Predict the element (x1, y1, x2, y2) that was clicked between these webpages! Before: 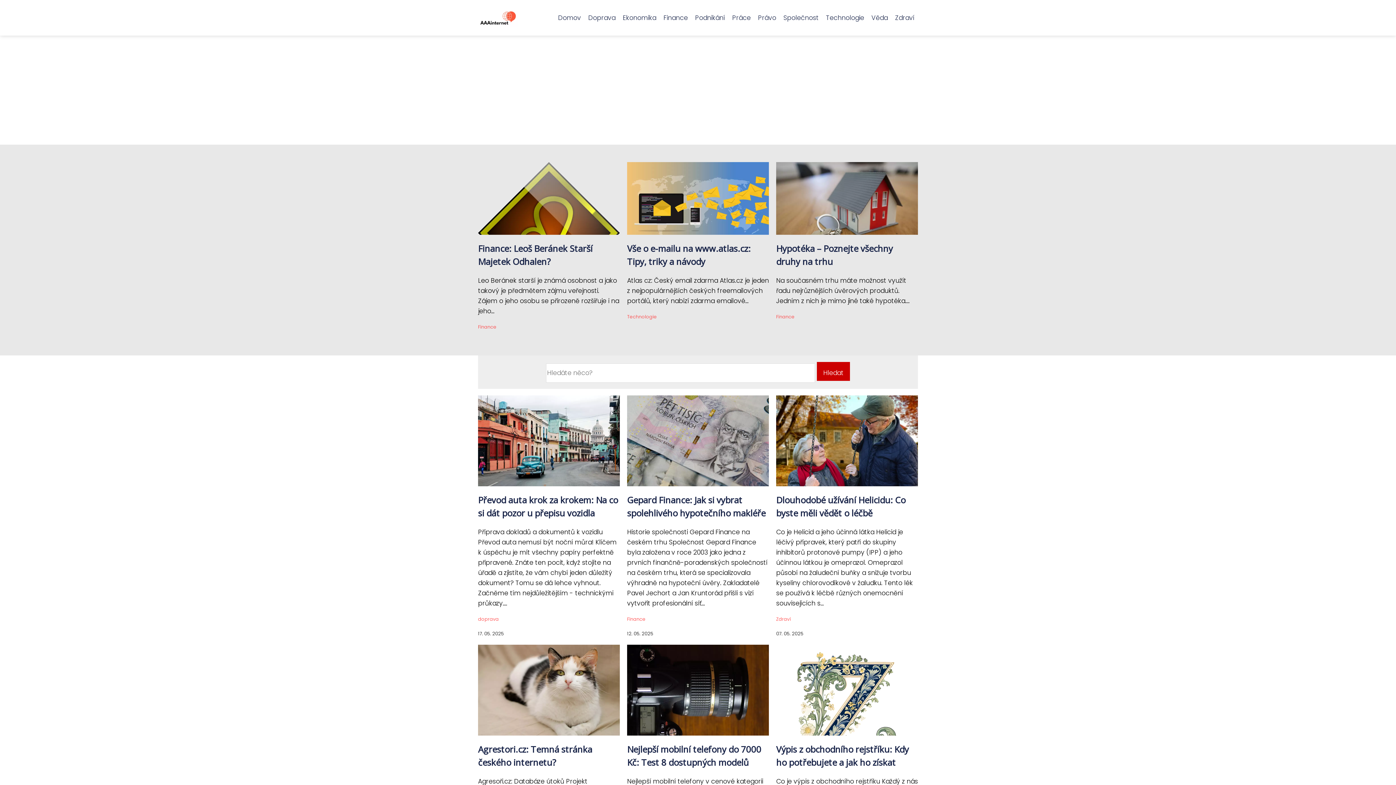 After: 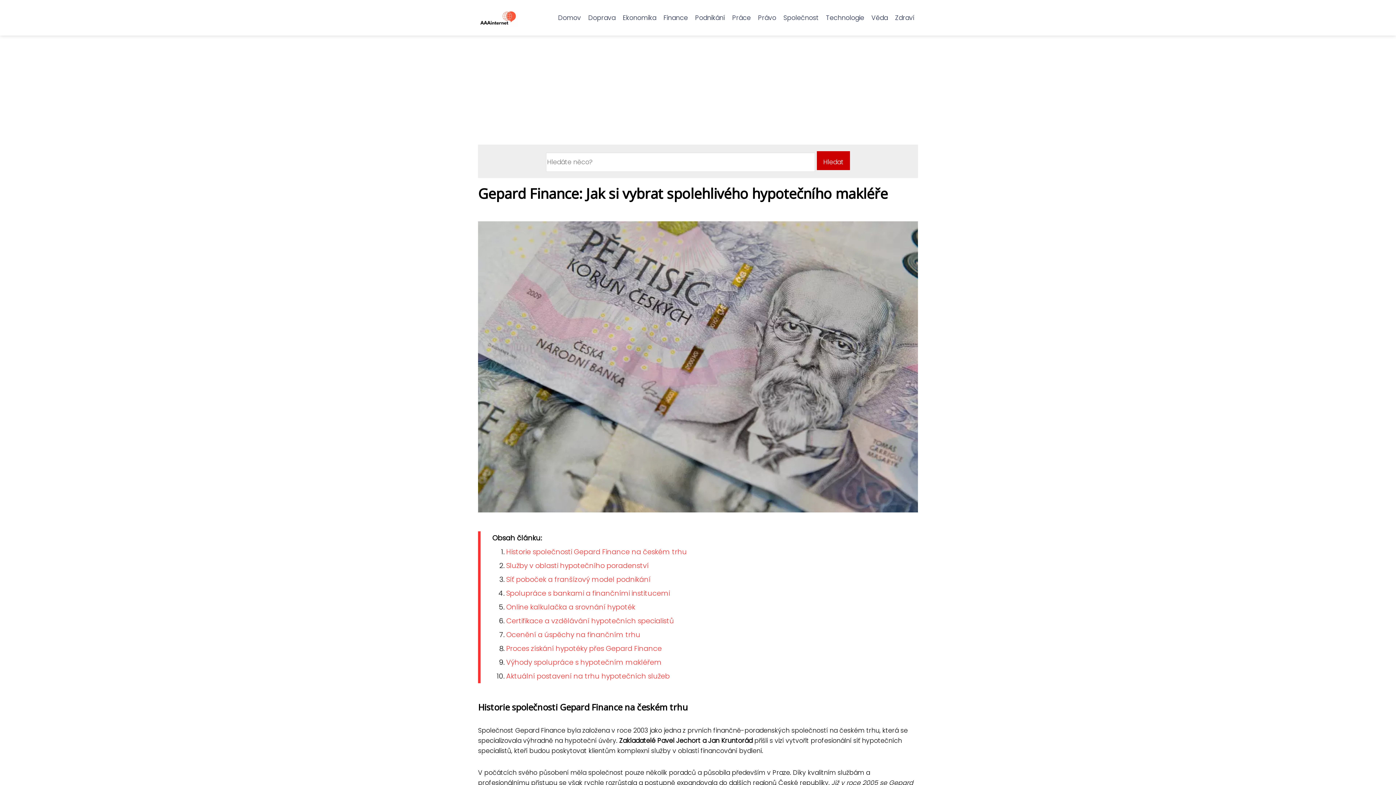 Action: bbox: (627, 437, 769, 446)